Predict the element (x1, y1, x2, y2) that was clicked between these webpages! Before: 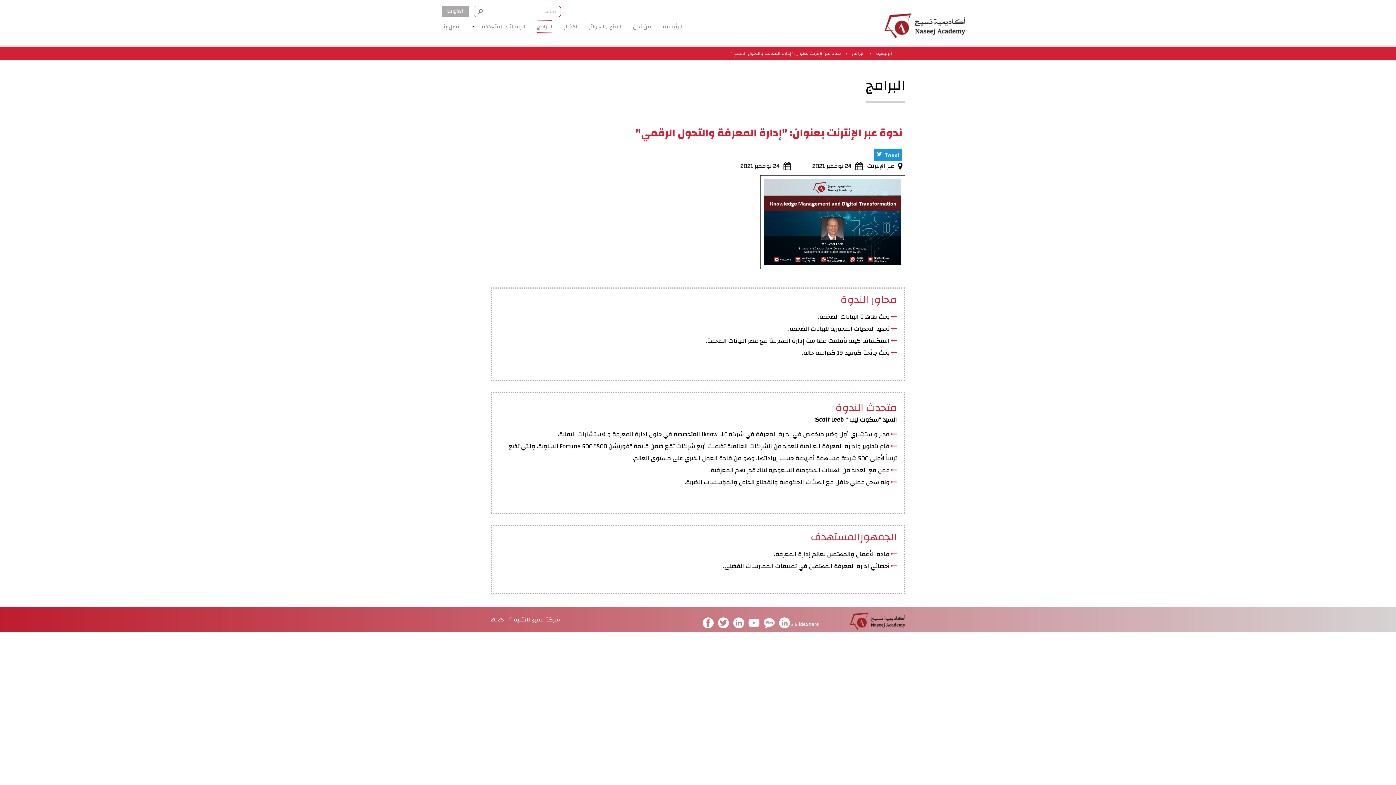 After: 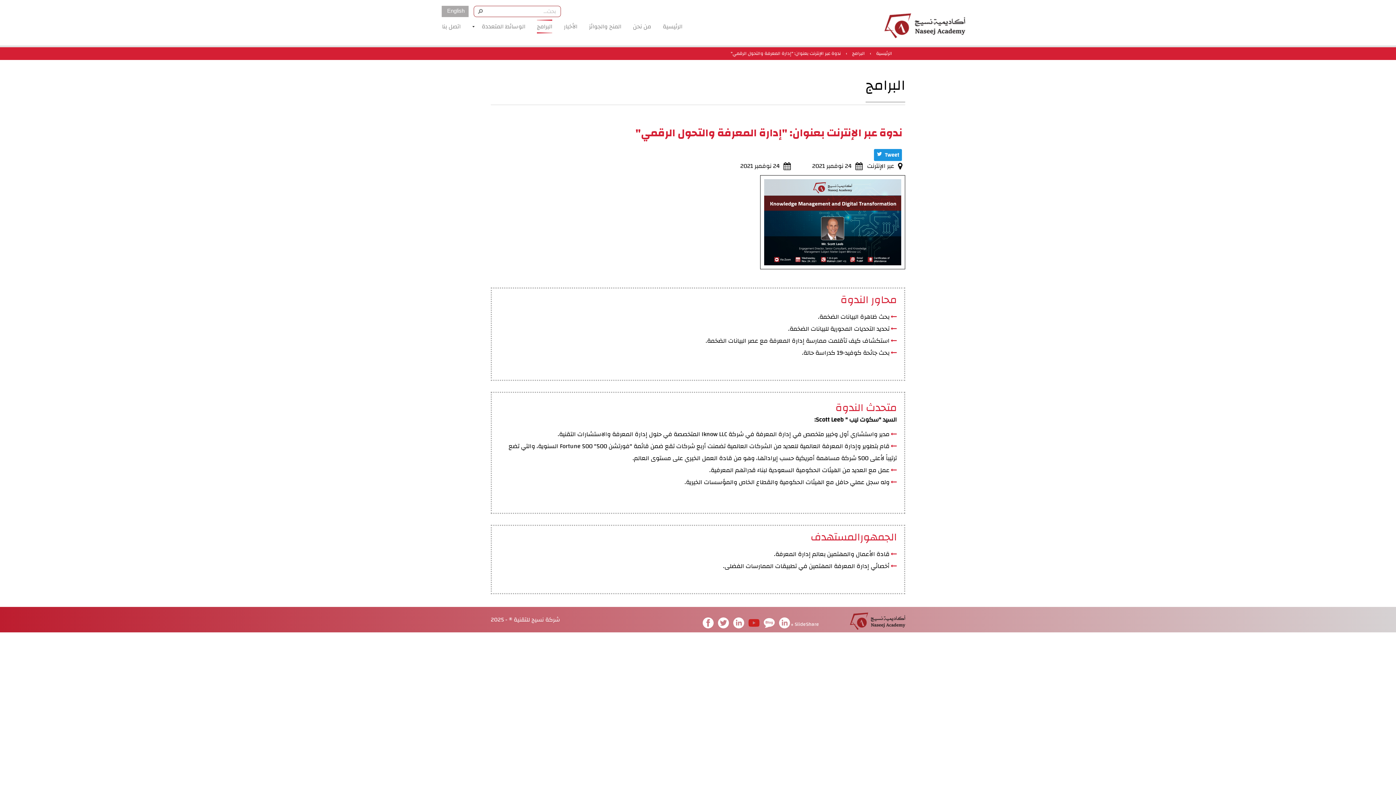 Action: bbox: (748, 619, 759, 633)